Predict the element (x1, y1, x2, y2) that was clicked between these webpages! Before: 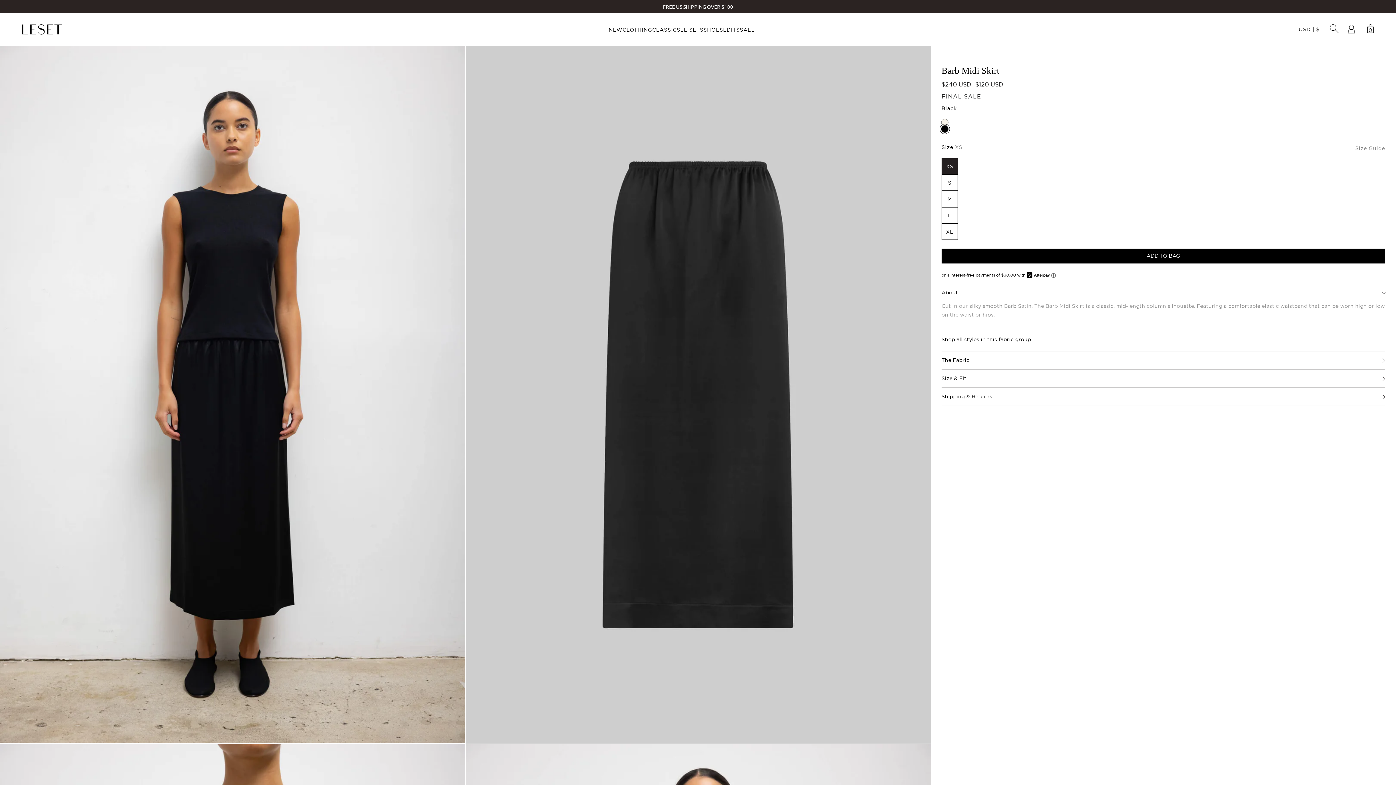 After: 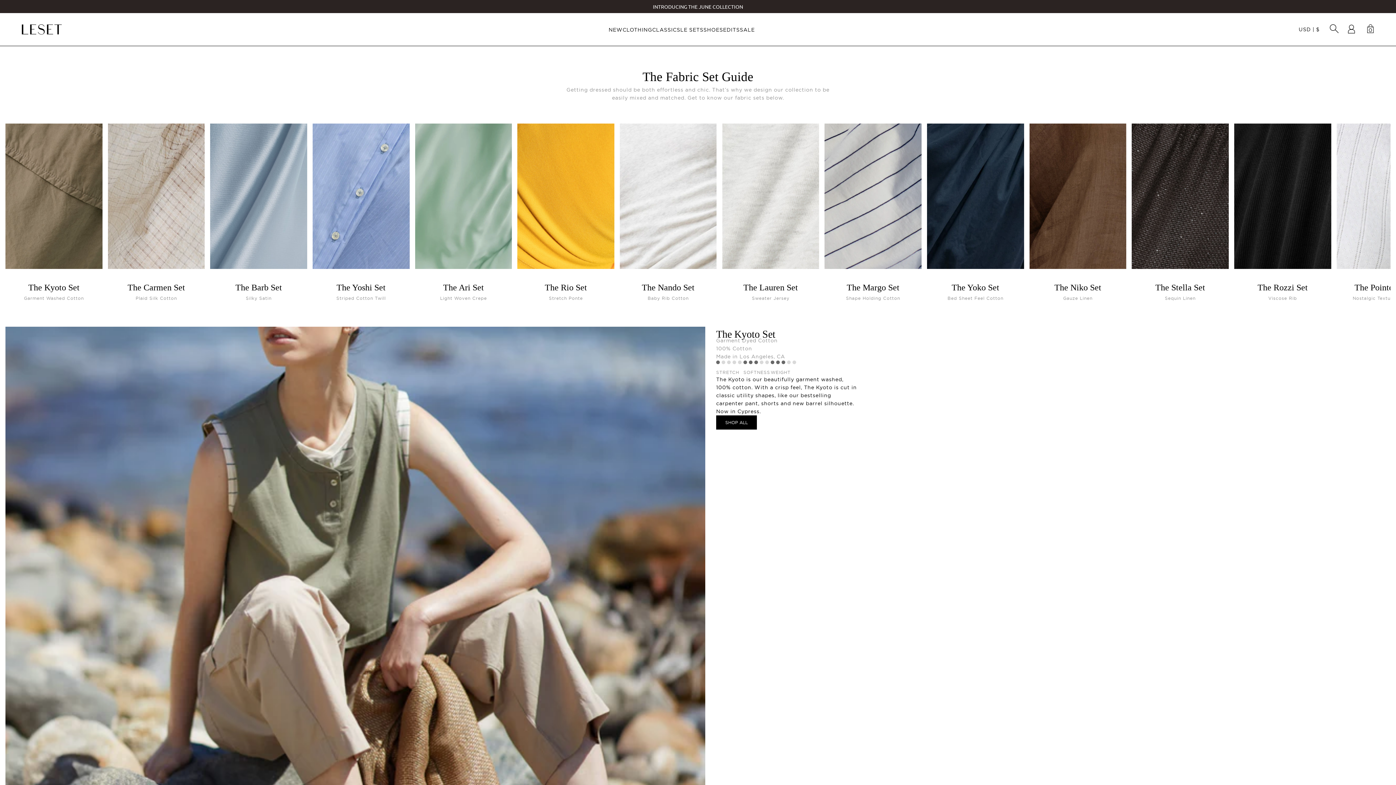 Action: bbox: (680, 26, 703, 33) label: LE SETS